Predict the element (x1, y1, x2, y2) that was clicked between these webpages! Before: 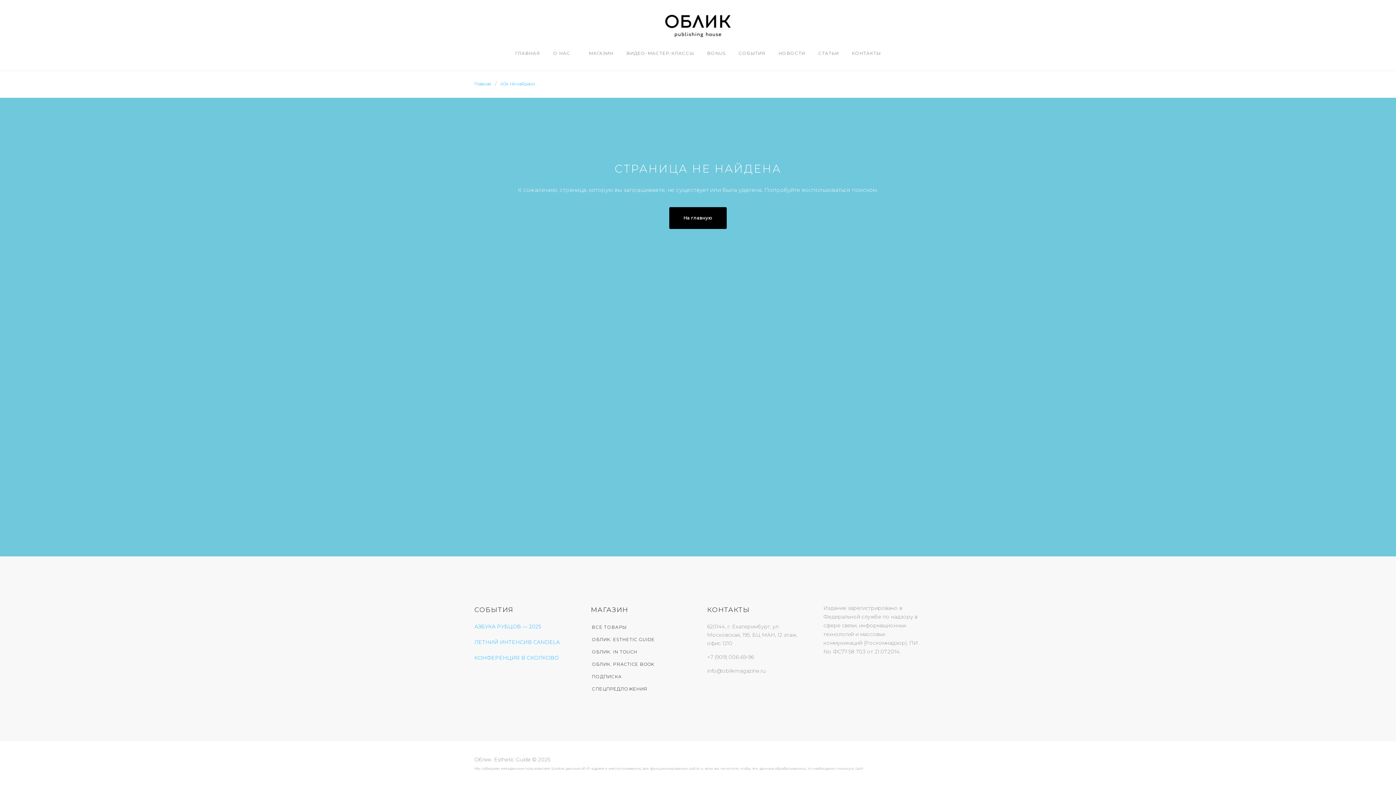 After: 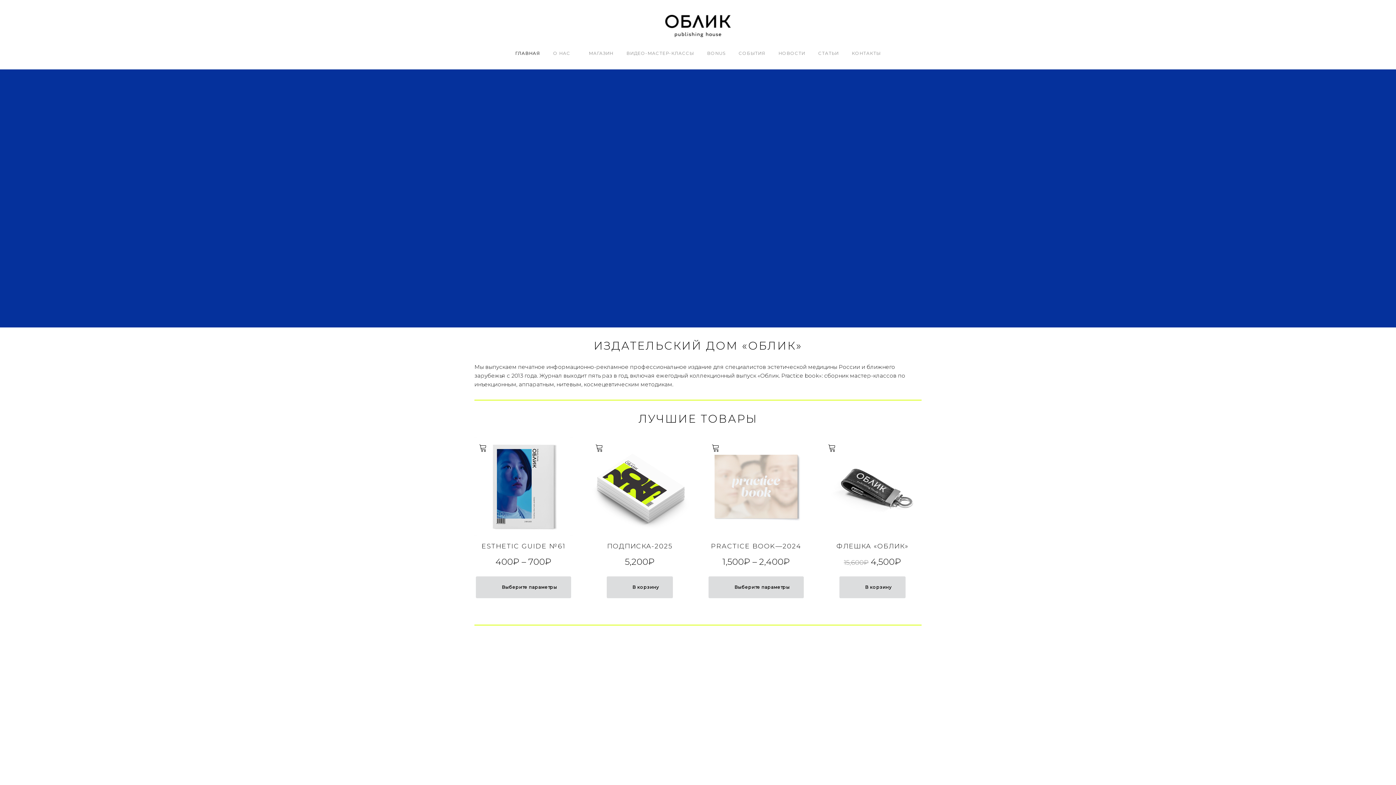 Action: bbox: (474, 81, 491, 86) label: Главная